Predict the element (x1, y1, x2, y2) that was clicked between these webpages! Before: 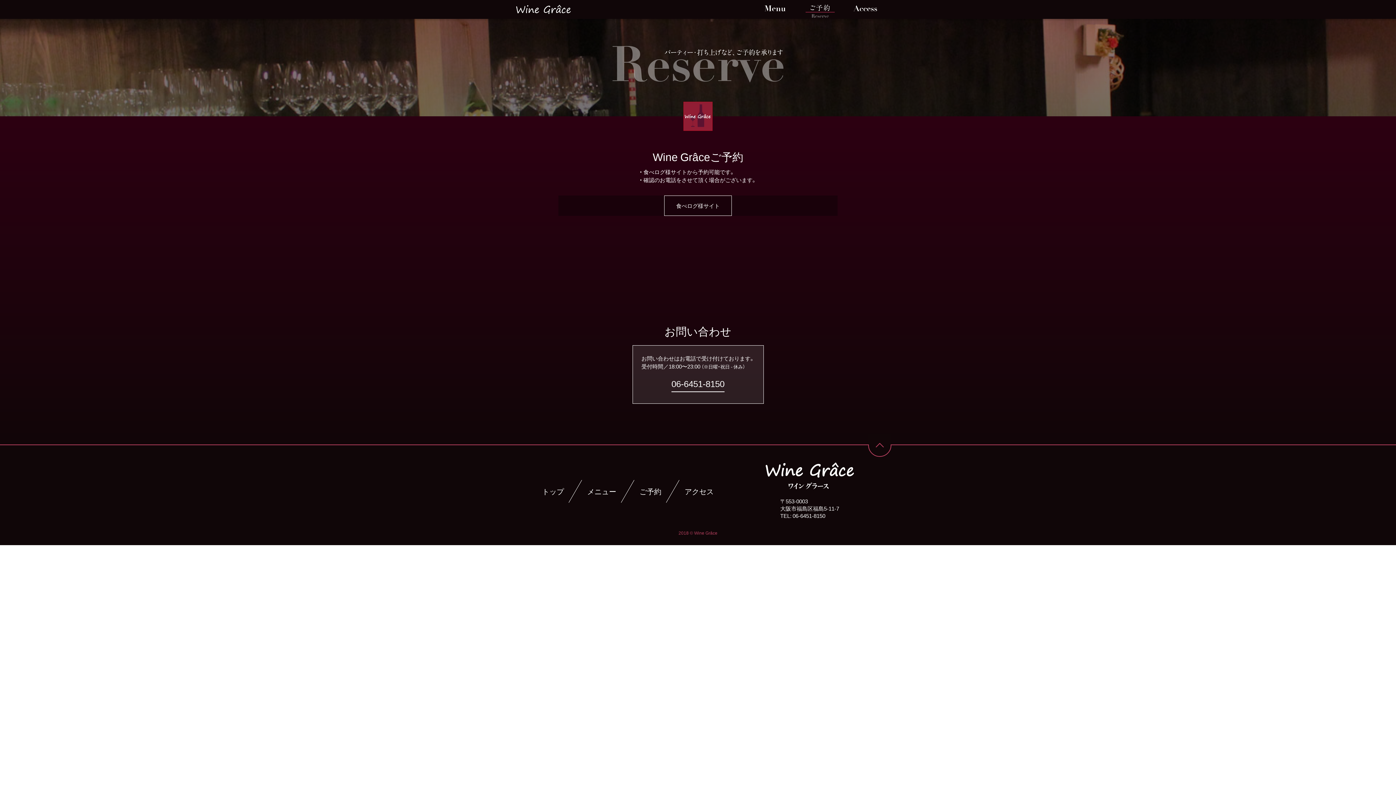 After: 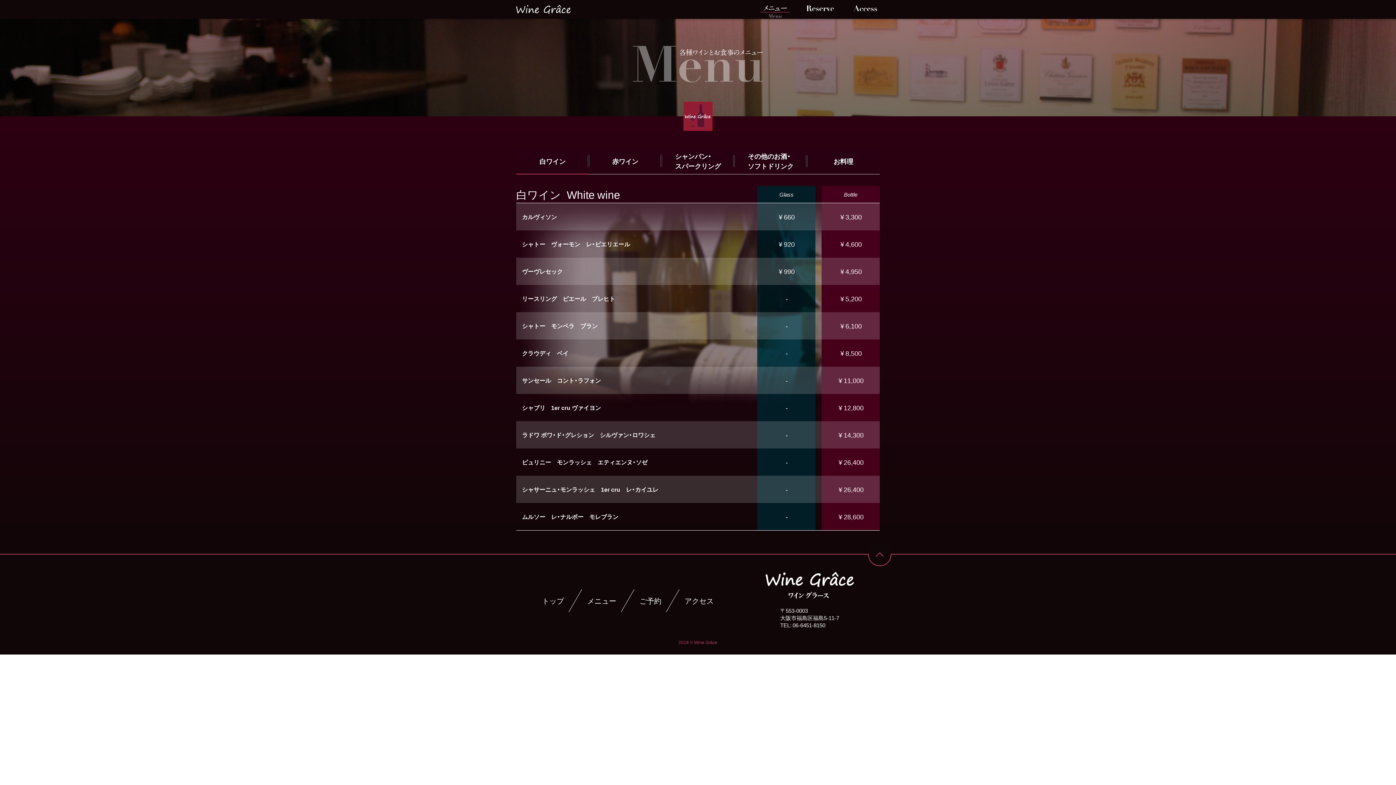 Action: bbox: (760, 5, 789, 17)